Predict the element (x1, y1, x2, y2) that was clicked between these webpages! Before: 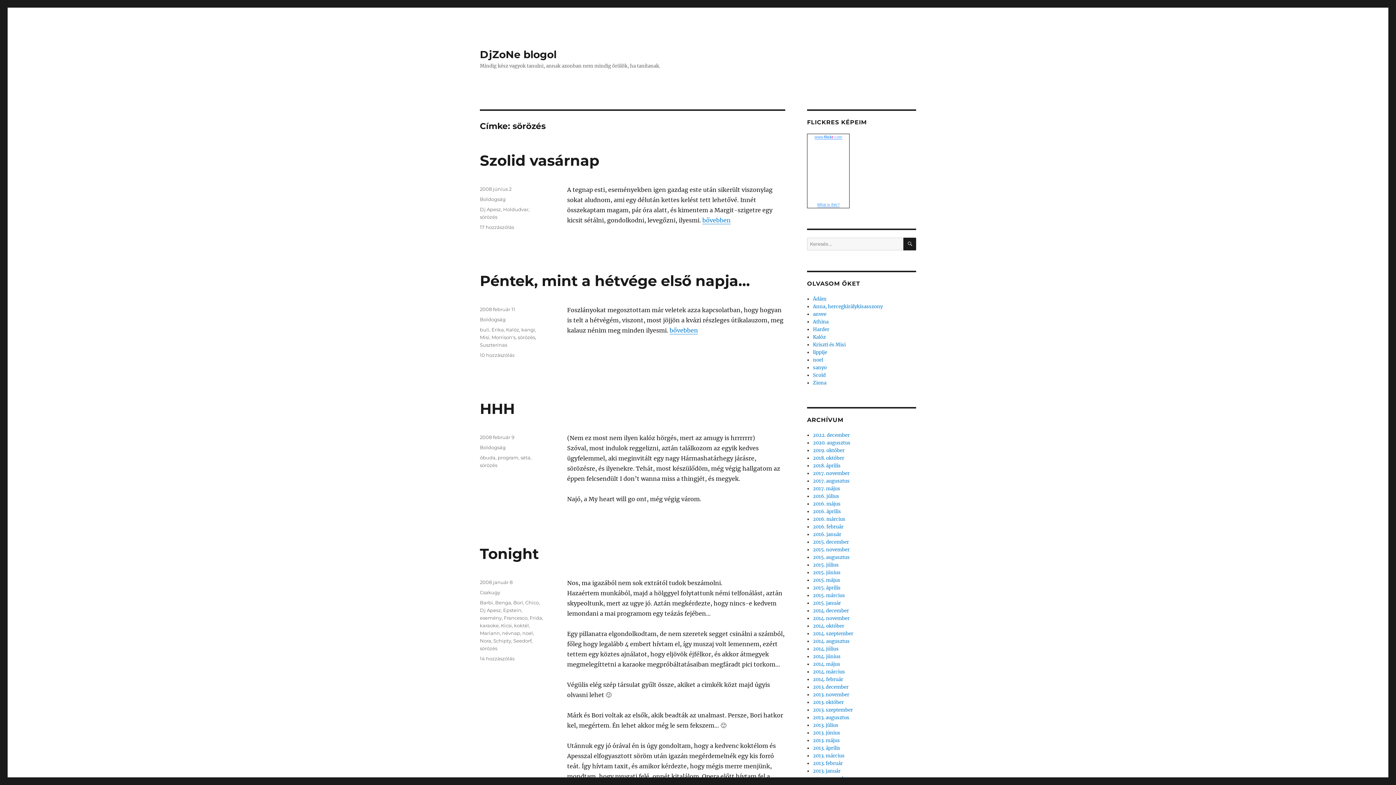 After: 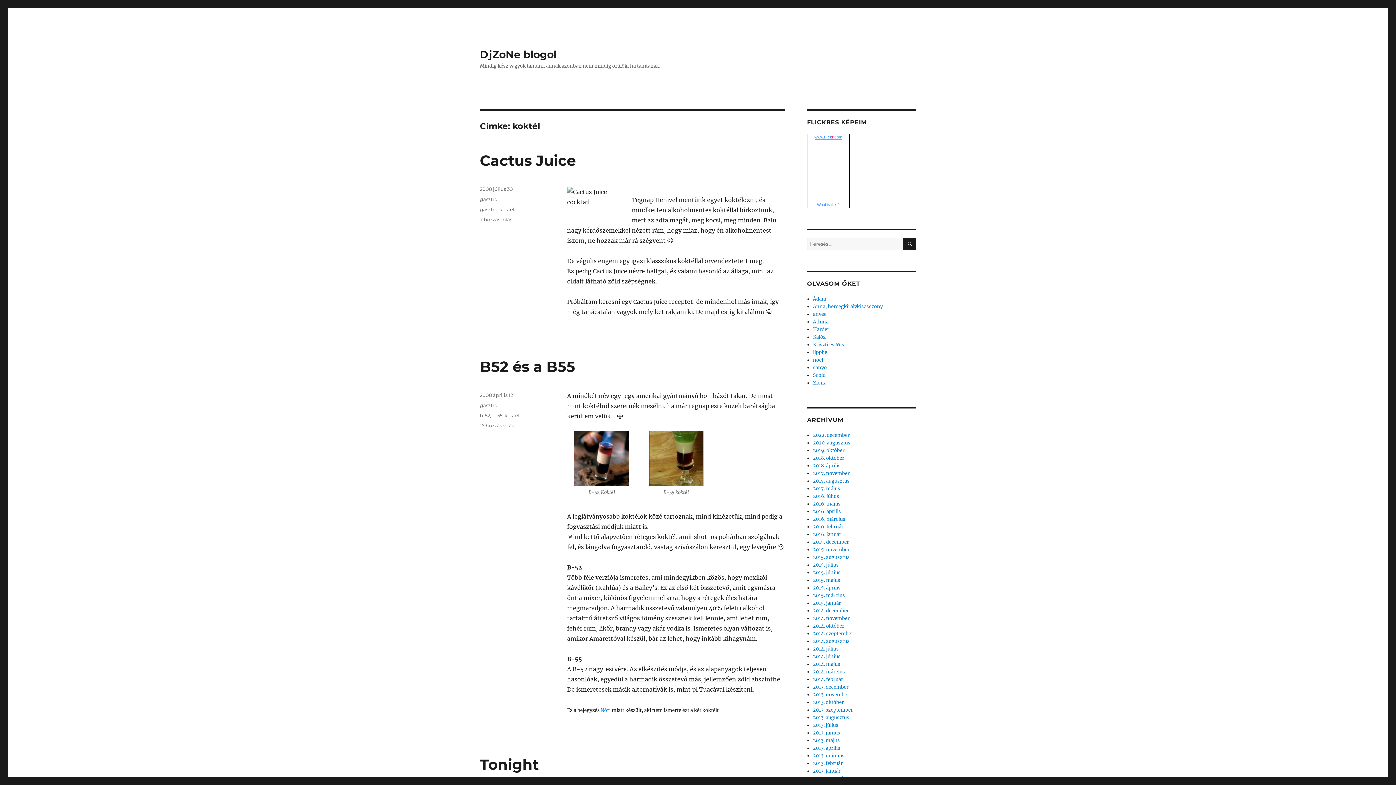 Action: bbox: (514, 622, 529, 628) label: koktél